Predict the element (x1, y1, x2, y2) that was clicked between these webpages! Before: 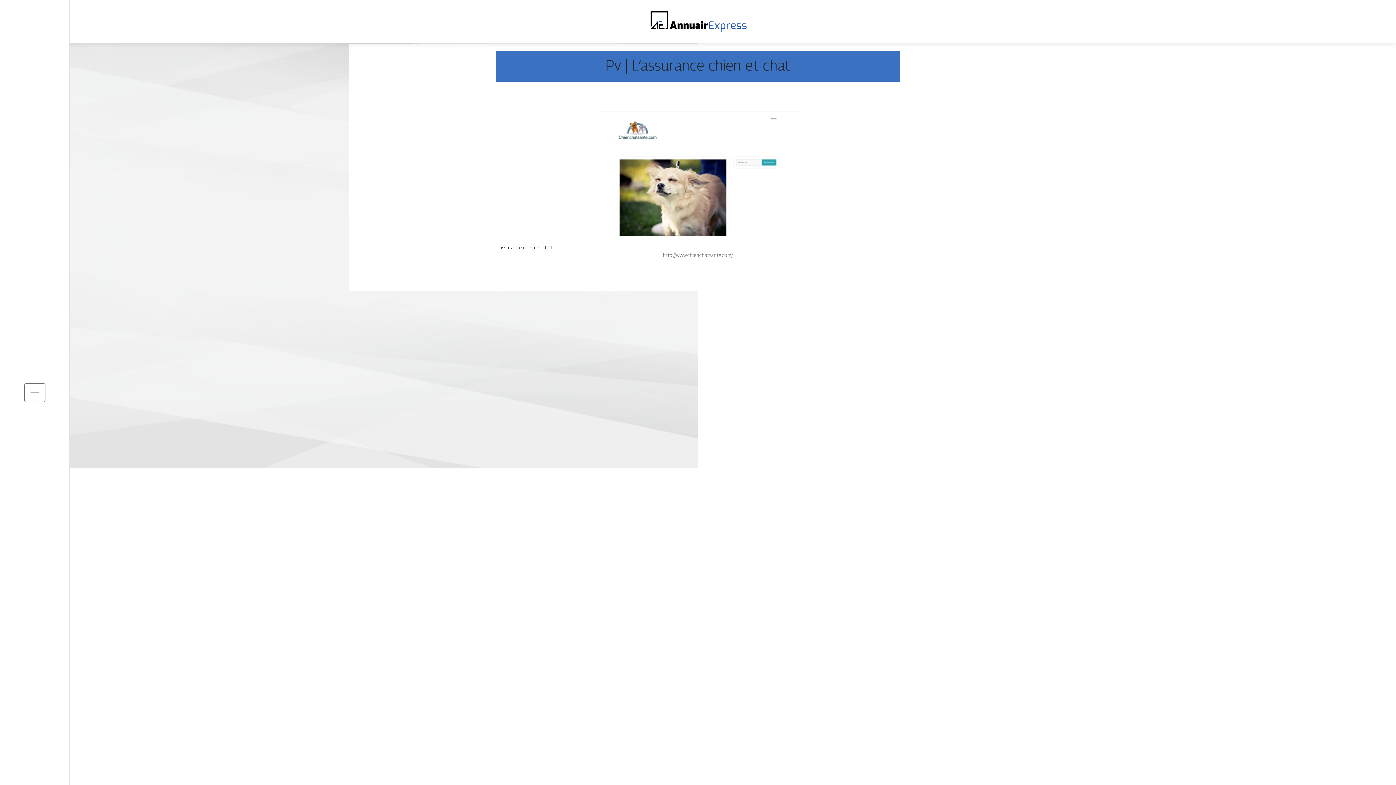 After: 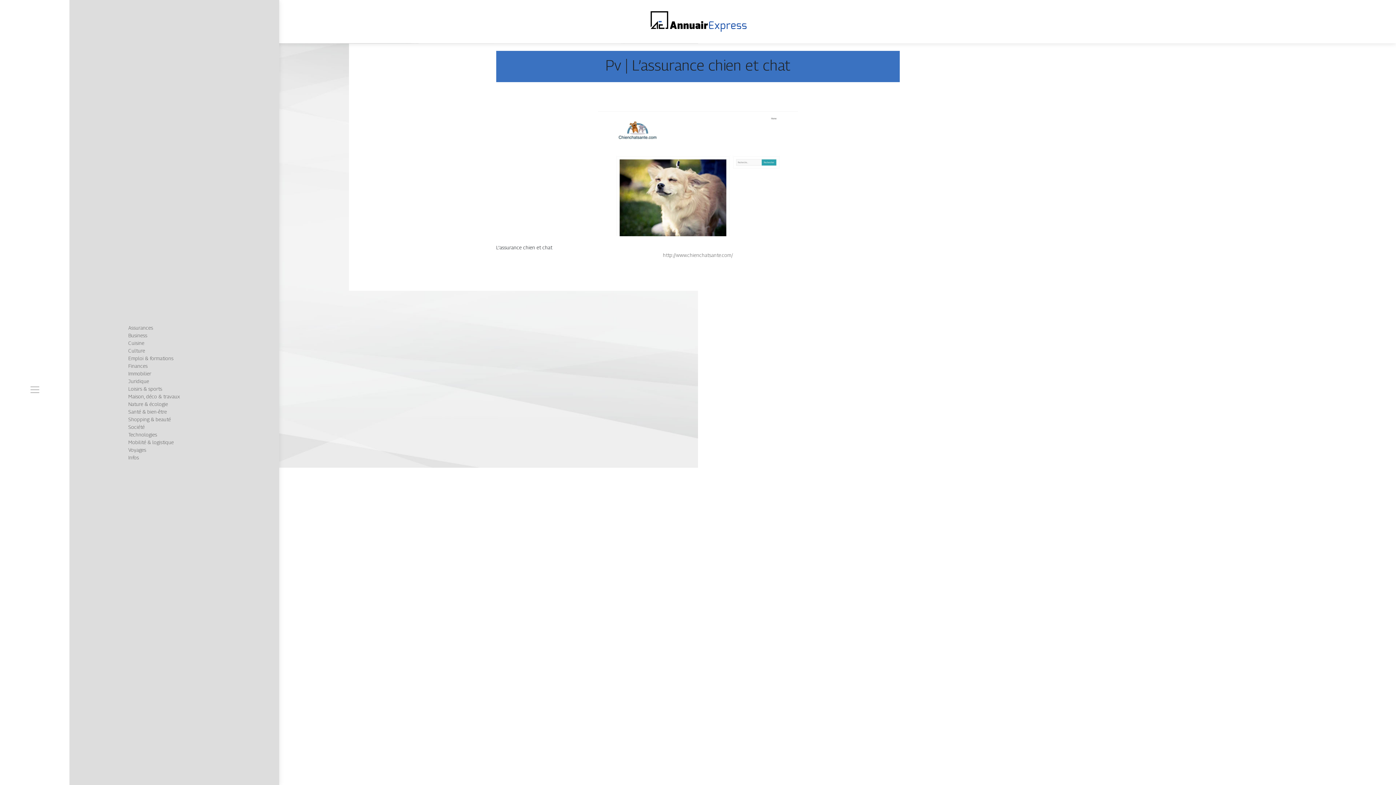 Action: bbox: (24, 383, 45, 402)